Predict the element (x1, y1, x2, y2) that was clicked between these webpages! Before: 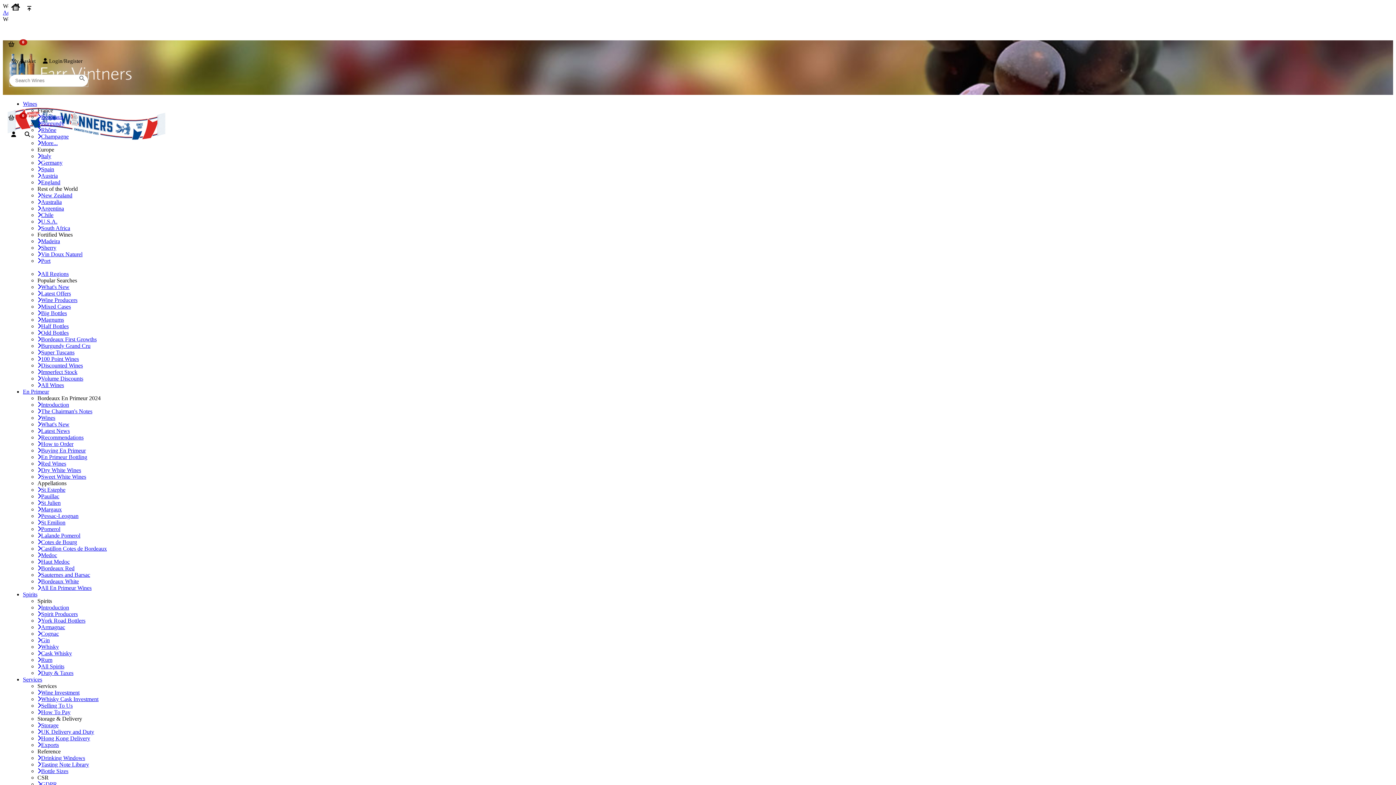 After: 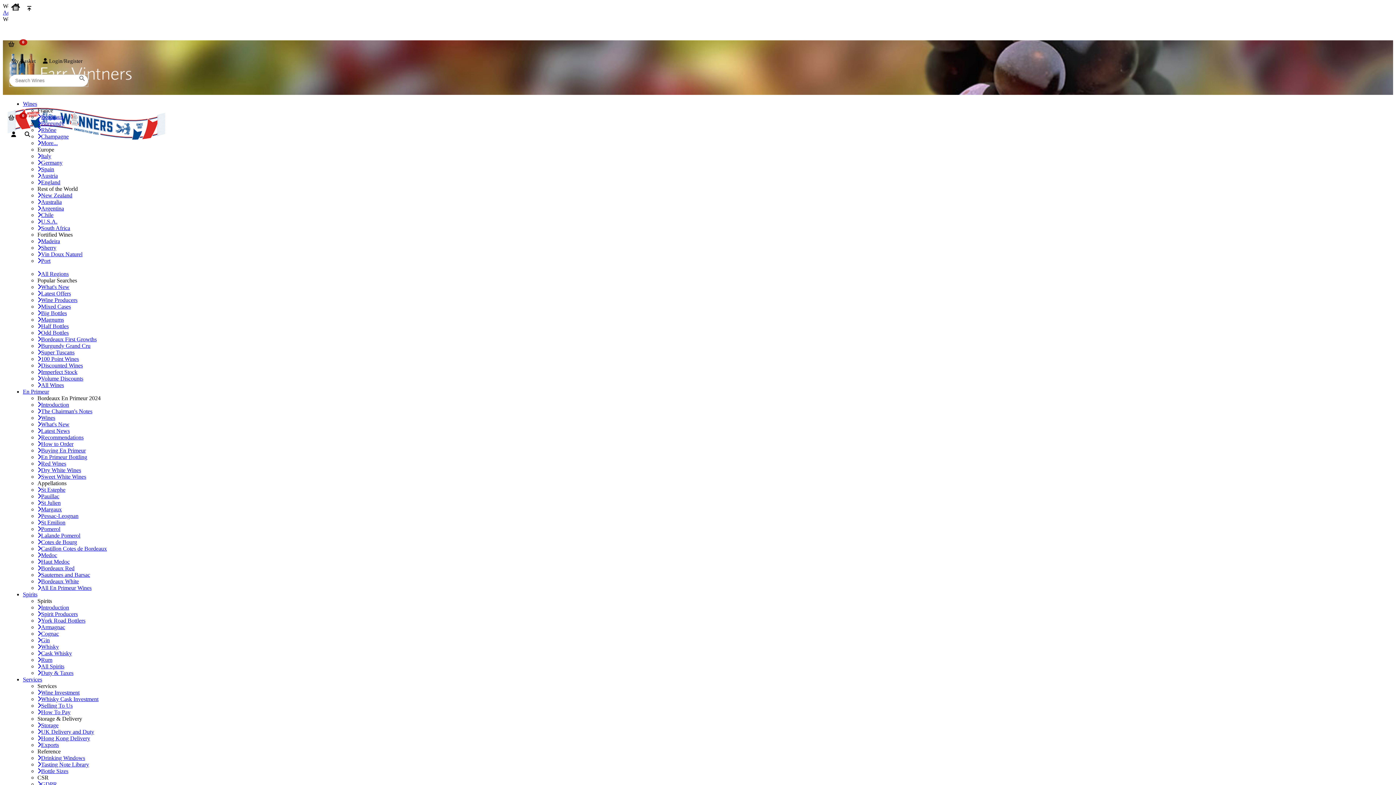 Action: bbox: (37, 611, 77, 617) label: Spirit Producers